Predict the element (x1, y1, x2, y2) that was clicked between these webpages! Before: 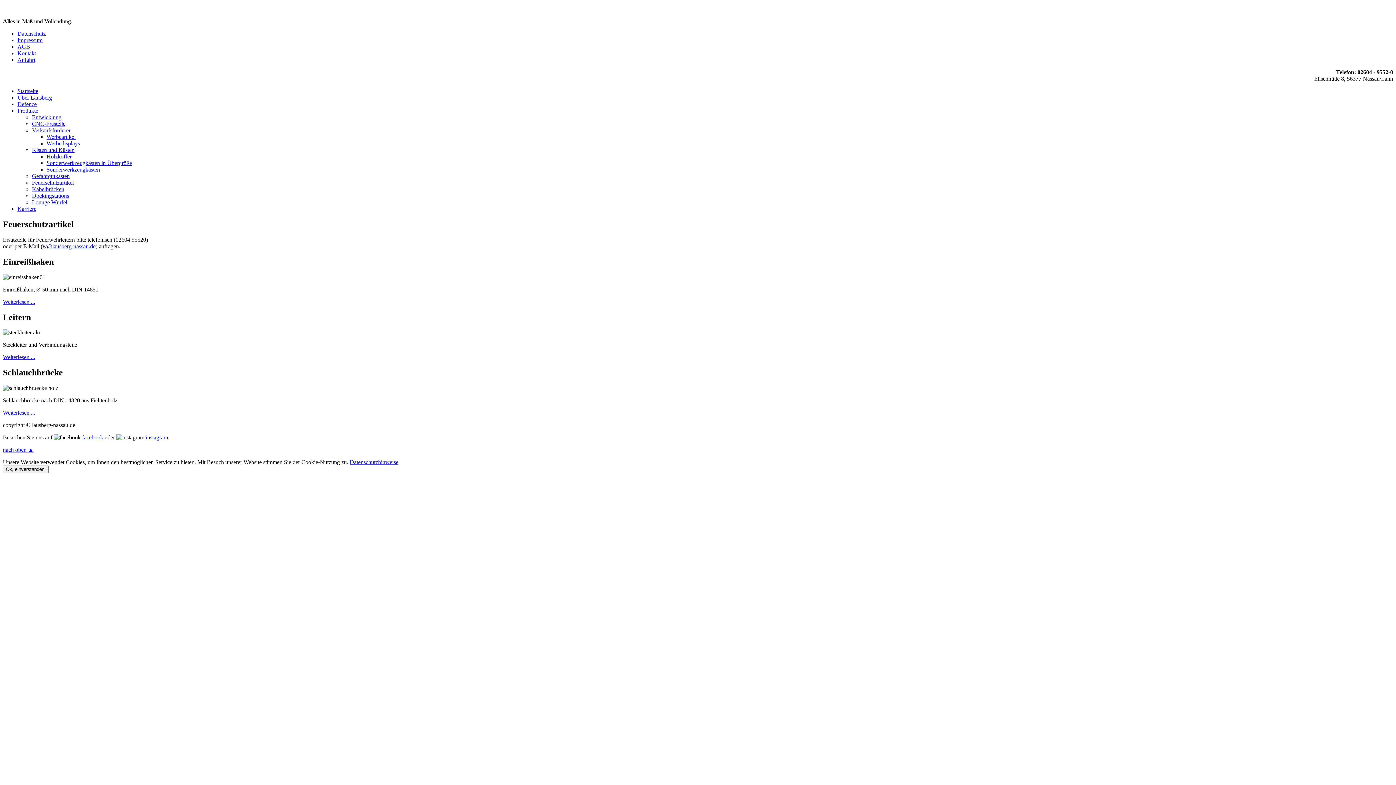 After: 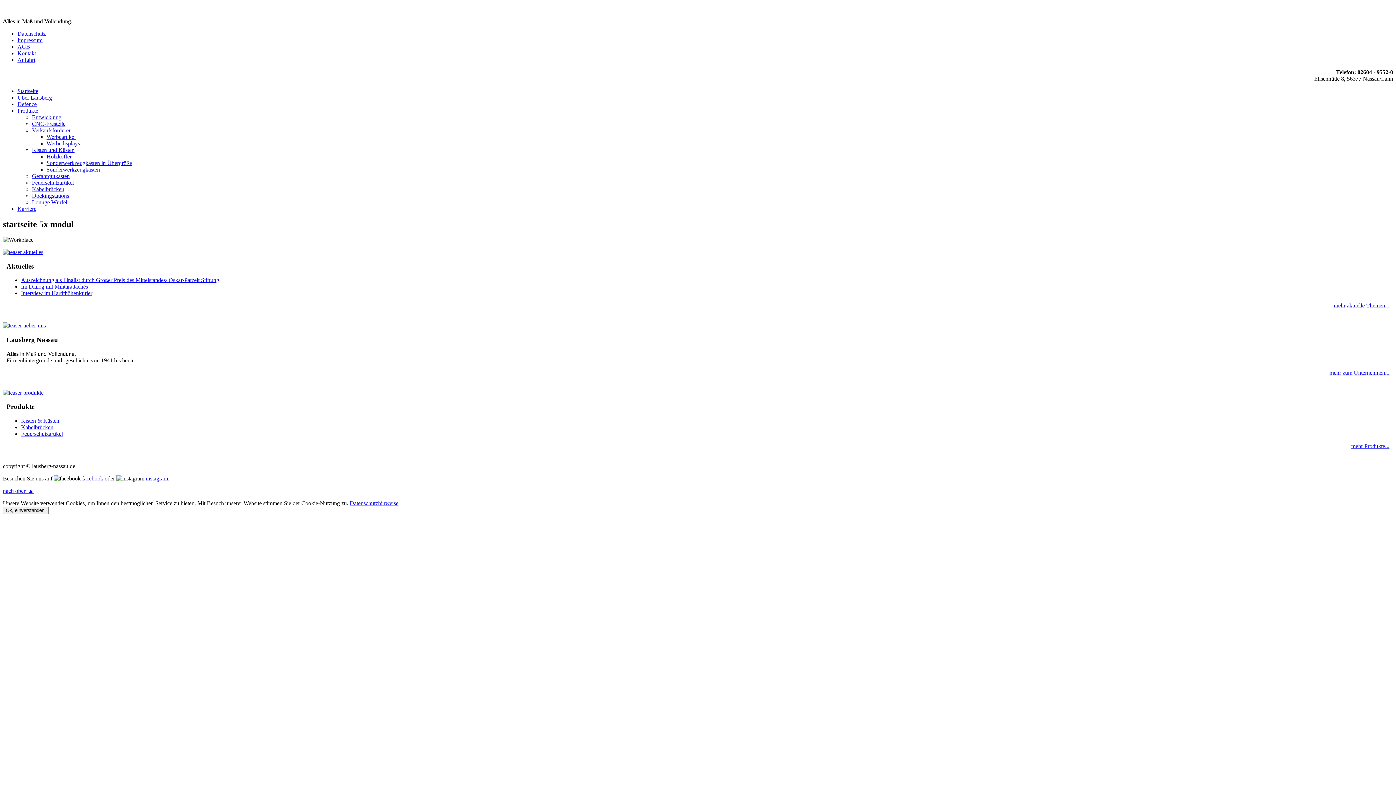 Action: label: Startseite bbox: (17, 88, 38, 94)